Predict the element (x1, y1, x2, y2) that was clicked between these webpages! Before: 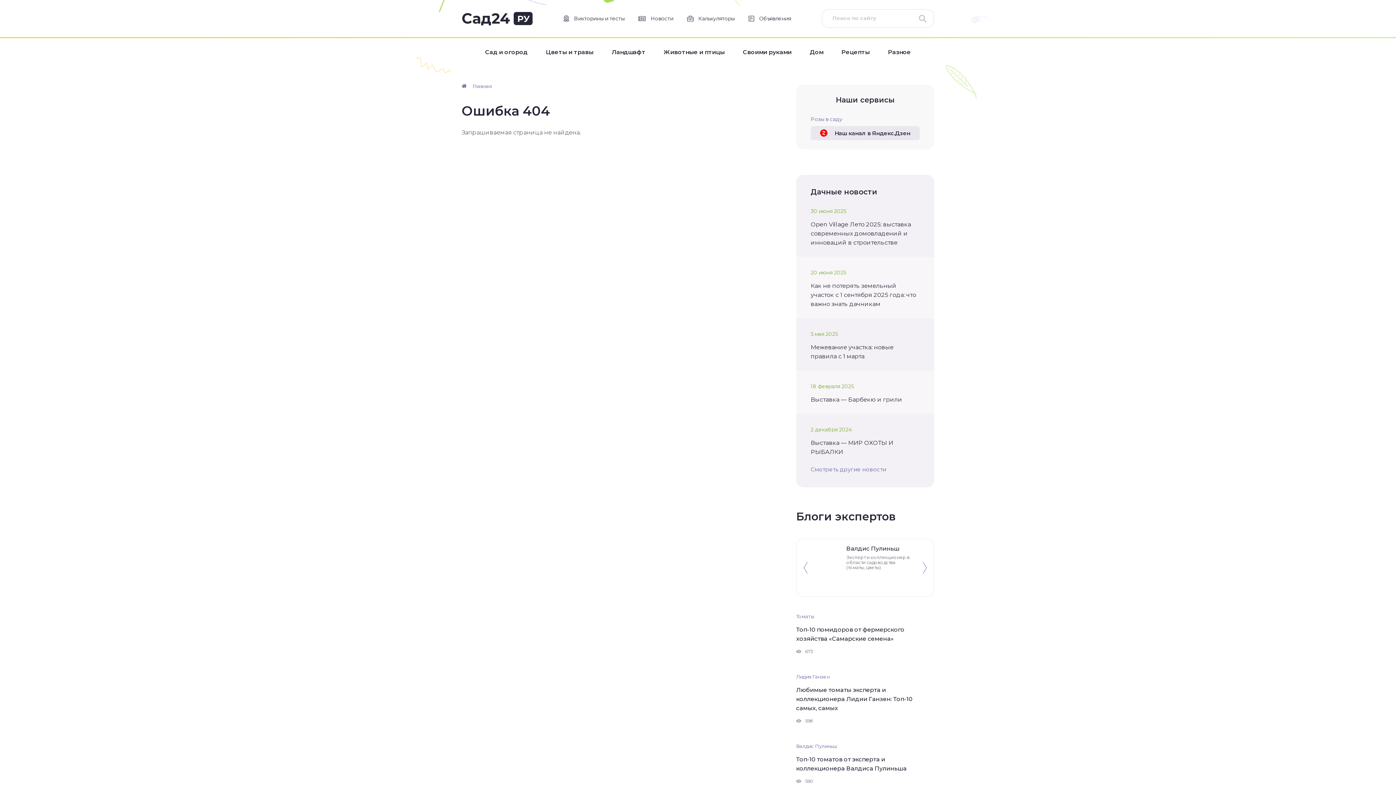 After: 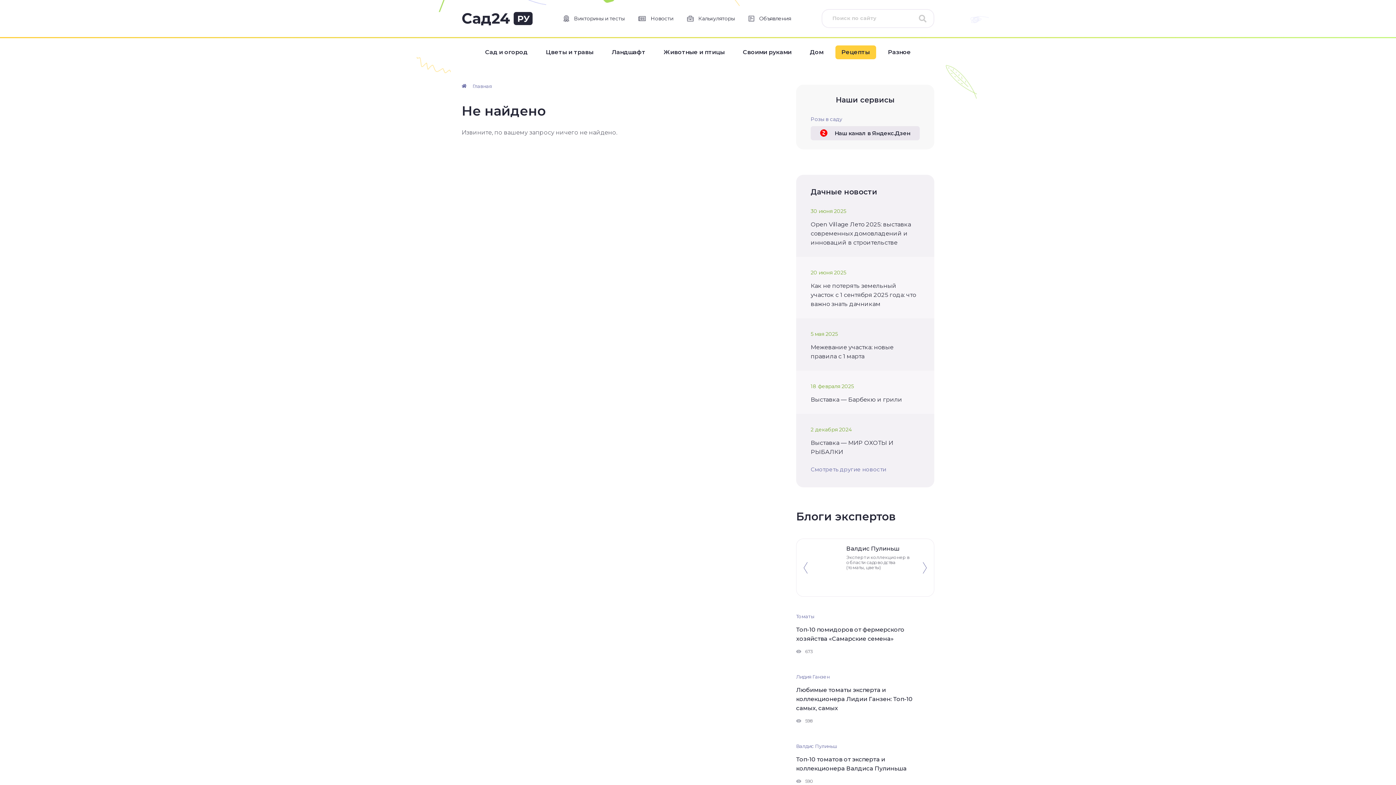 Action: bbox: (835, 45, 876, 59) label: Рецепты